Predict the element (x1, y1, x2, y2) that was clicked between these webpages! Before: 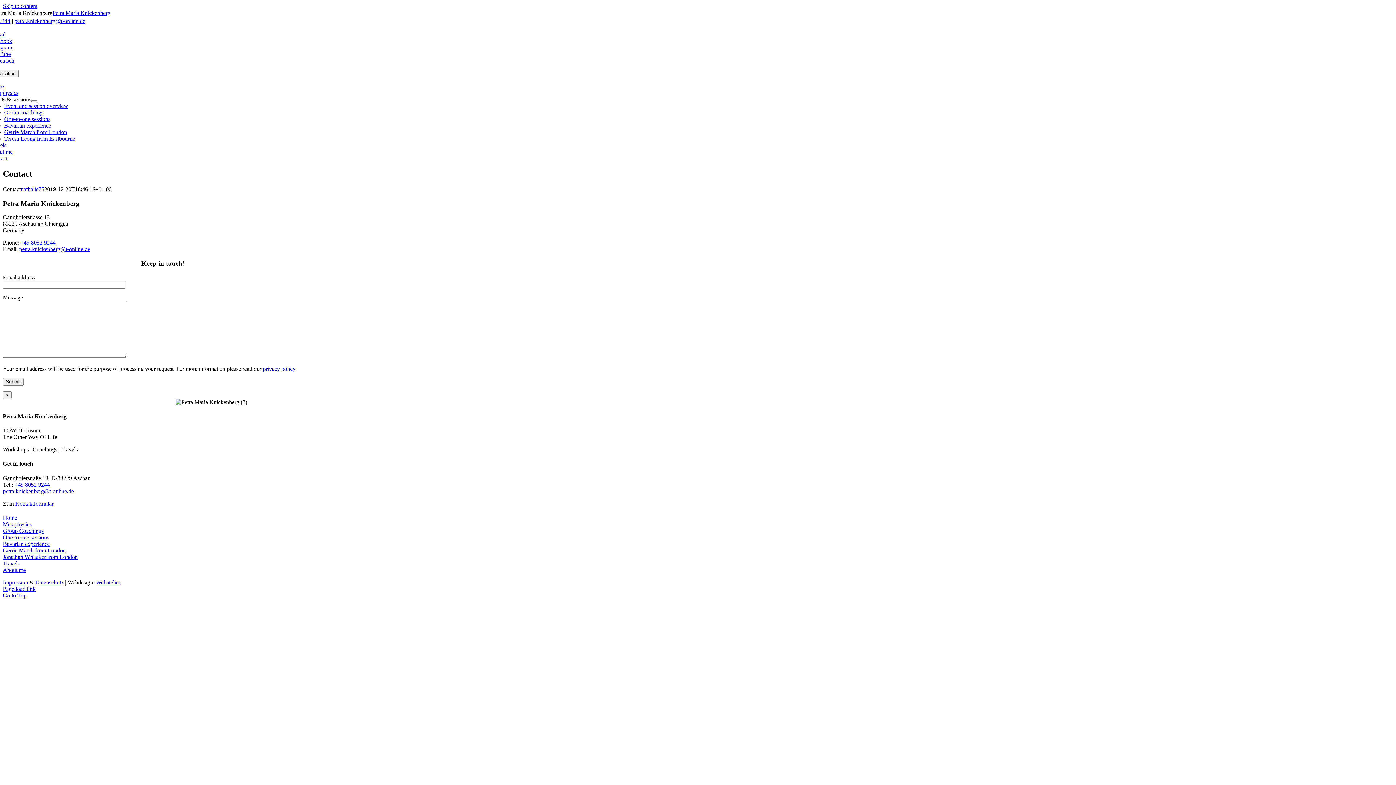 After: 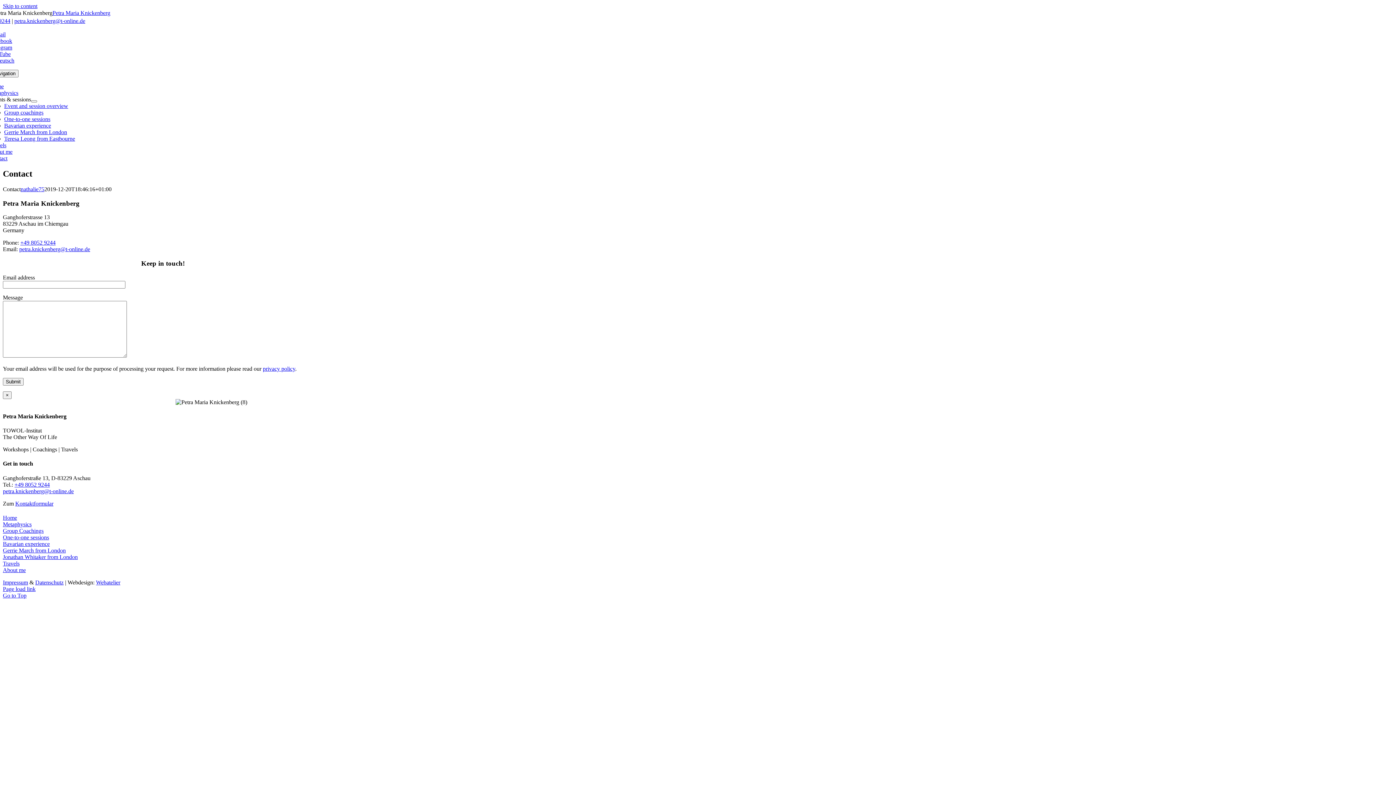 Action: bbox: (262, 365, 295, 371) label: privacy policy